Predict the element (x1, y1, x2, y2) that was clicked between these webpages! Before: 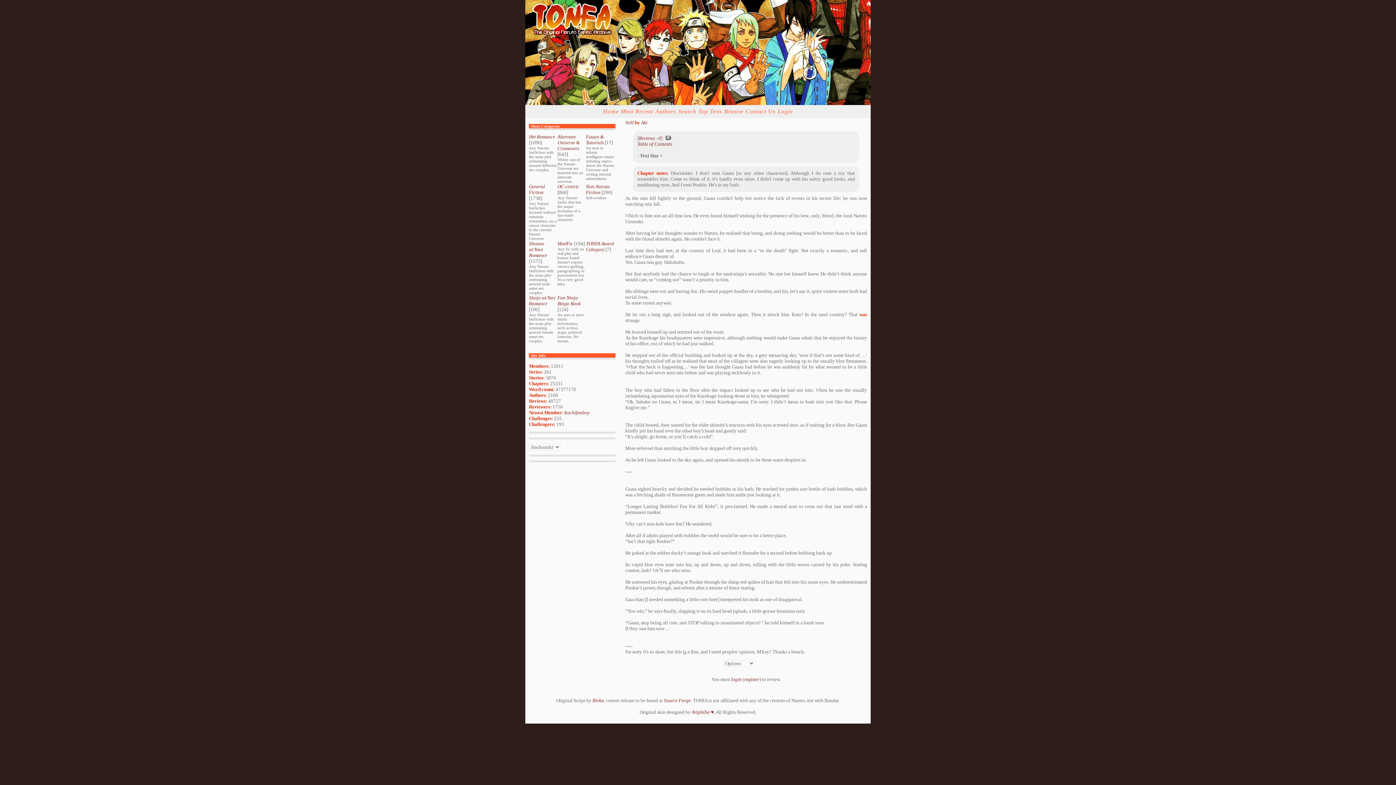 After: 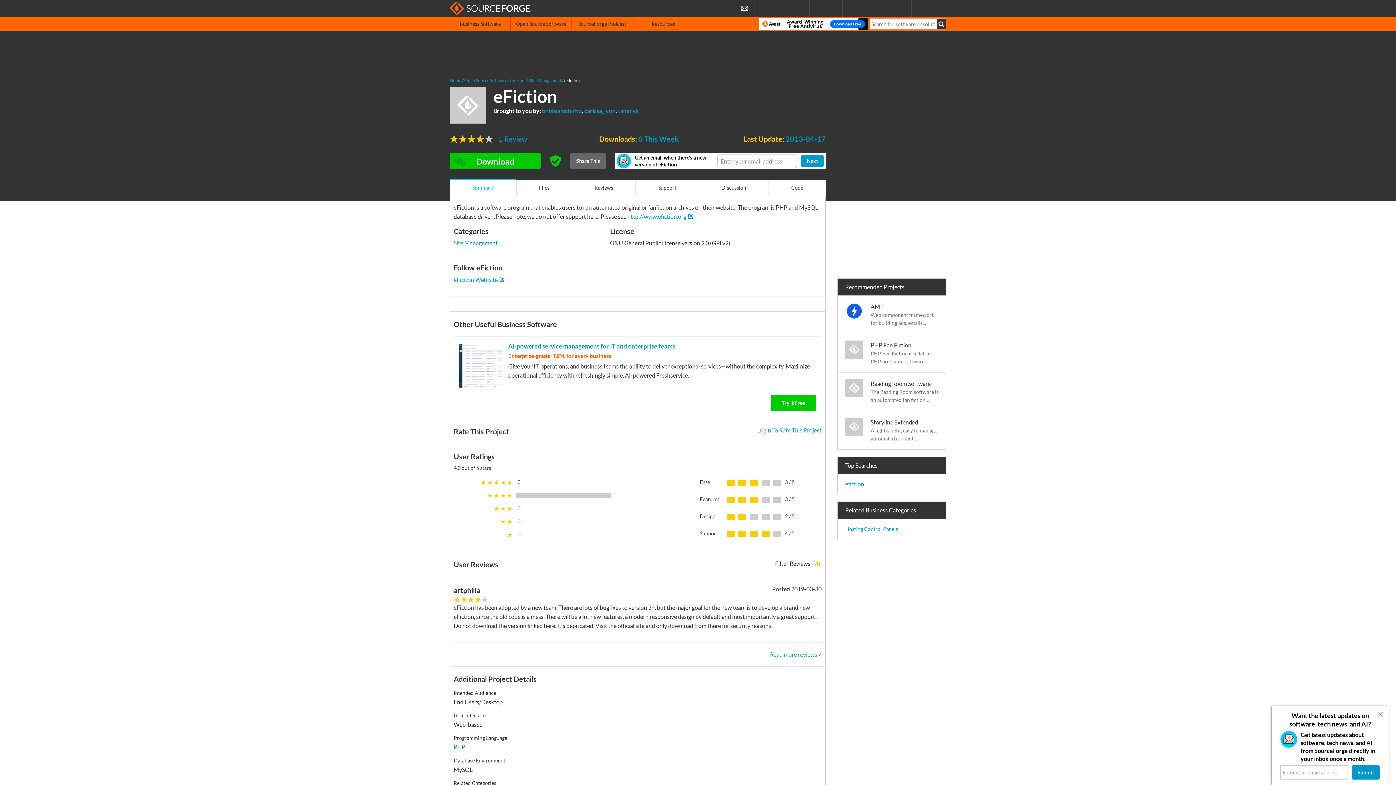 Action: label: Source Forge bbox: (664, 698, 690, 703)